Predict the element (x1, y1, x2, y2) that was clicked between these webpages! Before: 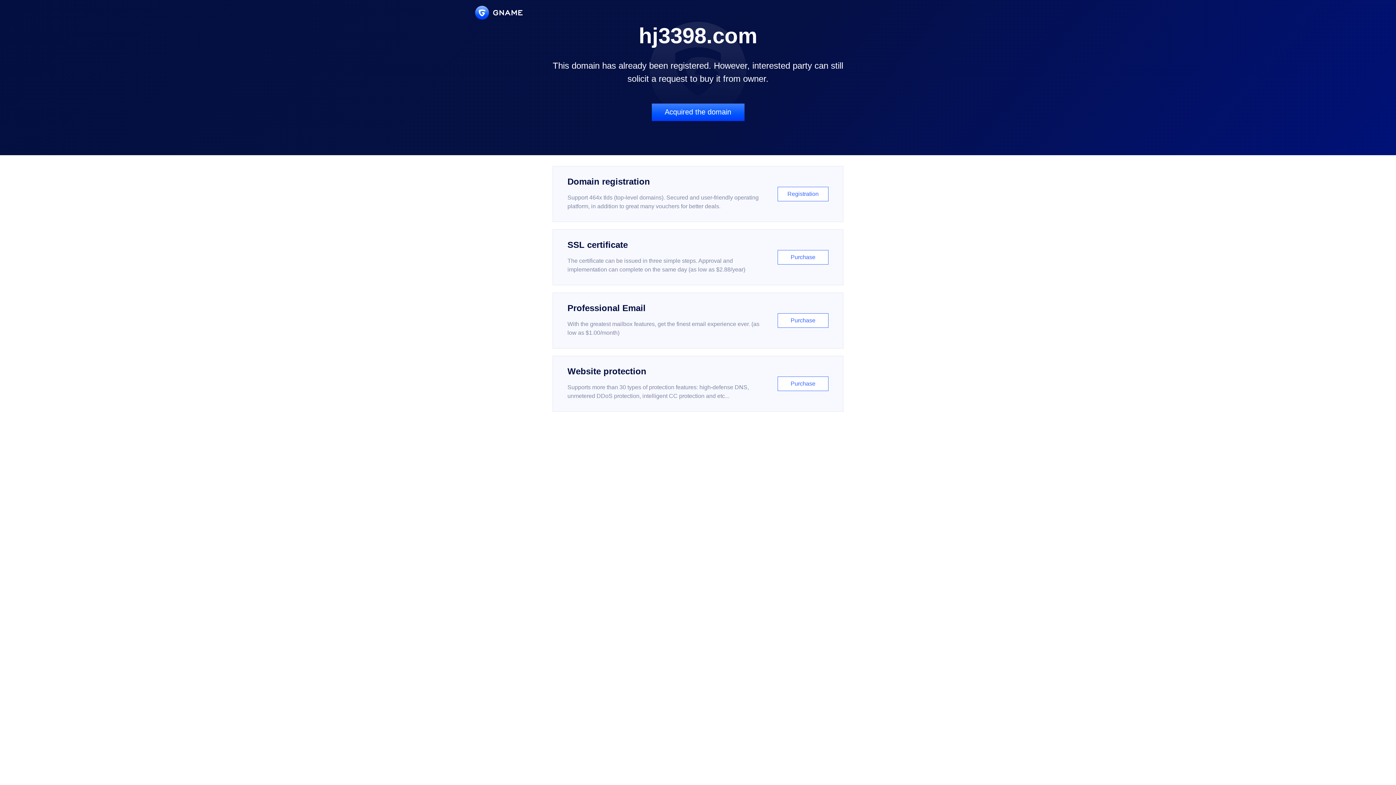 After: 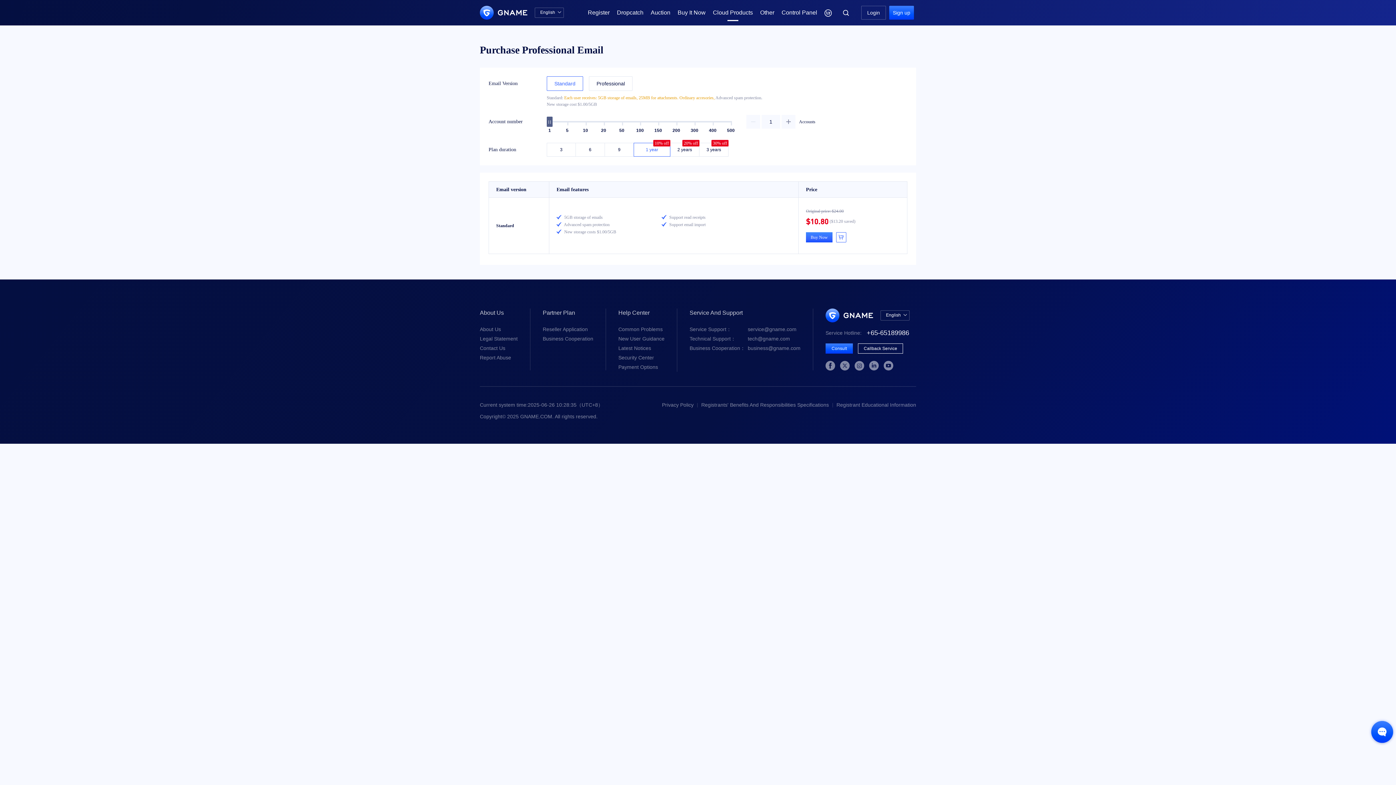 Action: label: Professional Email

With the greatest mailbox features, get the finest email experience ever. (as low as $1.00/month)

Purchase bbox: (552, 292, 843, 348)